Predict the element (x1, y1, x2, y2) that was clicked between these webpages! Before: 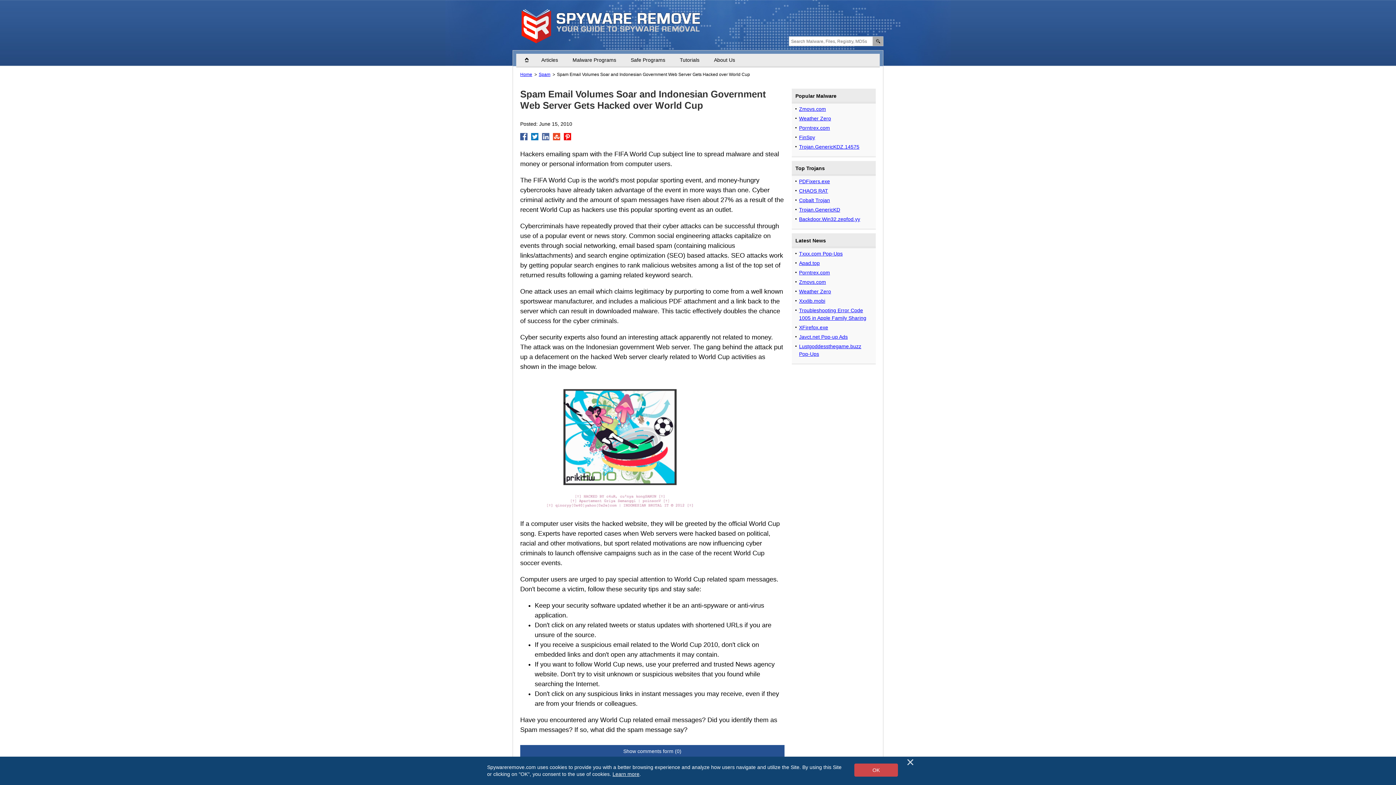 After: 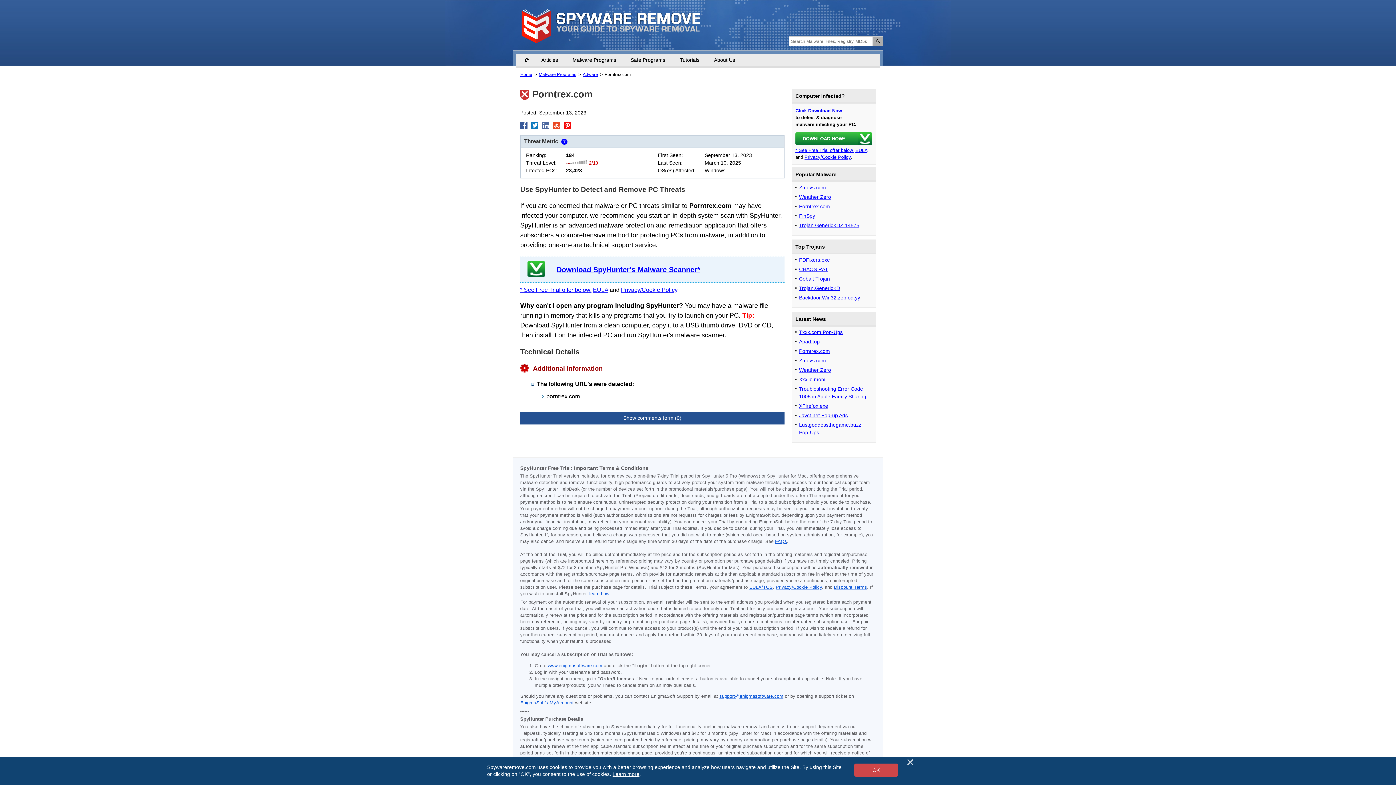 Action: bbox: (799, 269, 830, 275) label: Porntrex.com